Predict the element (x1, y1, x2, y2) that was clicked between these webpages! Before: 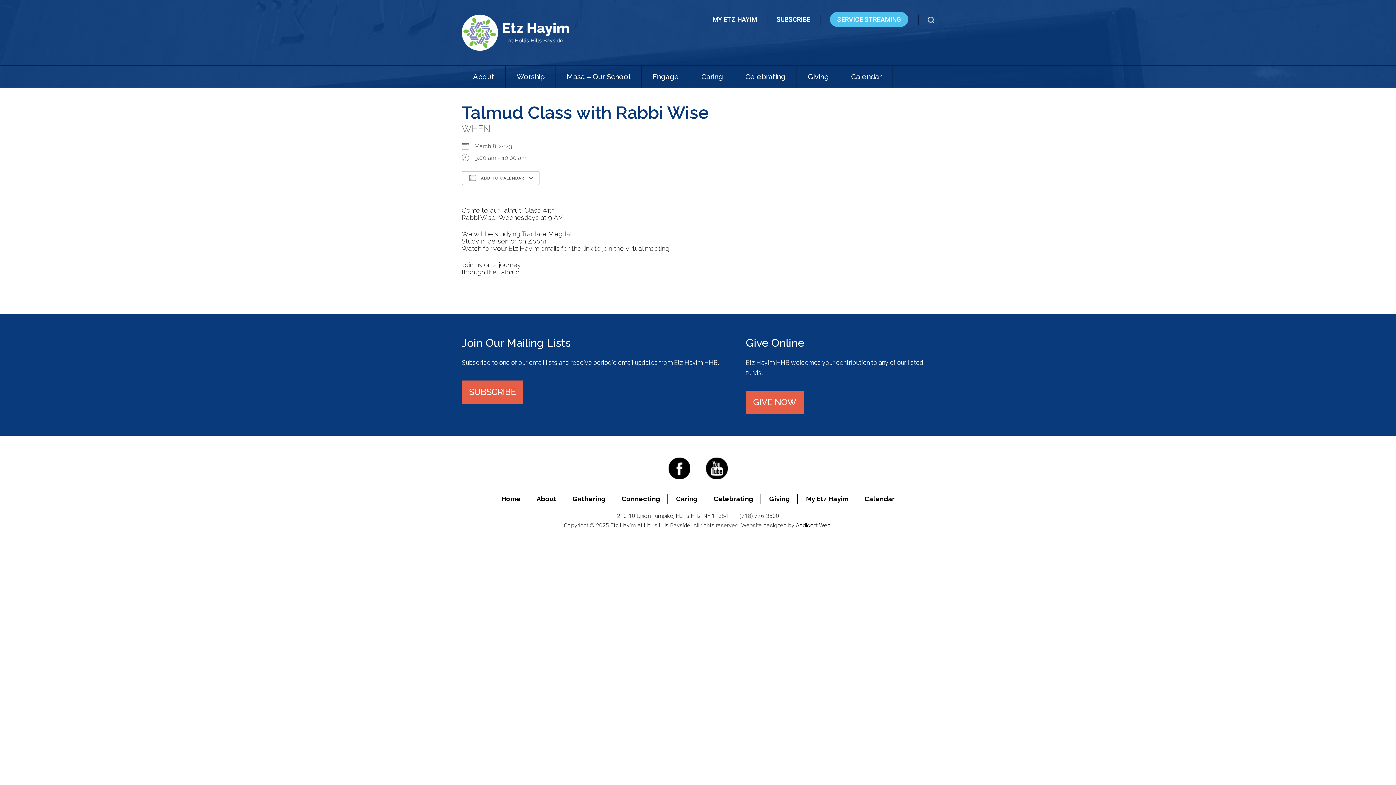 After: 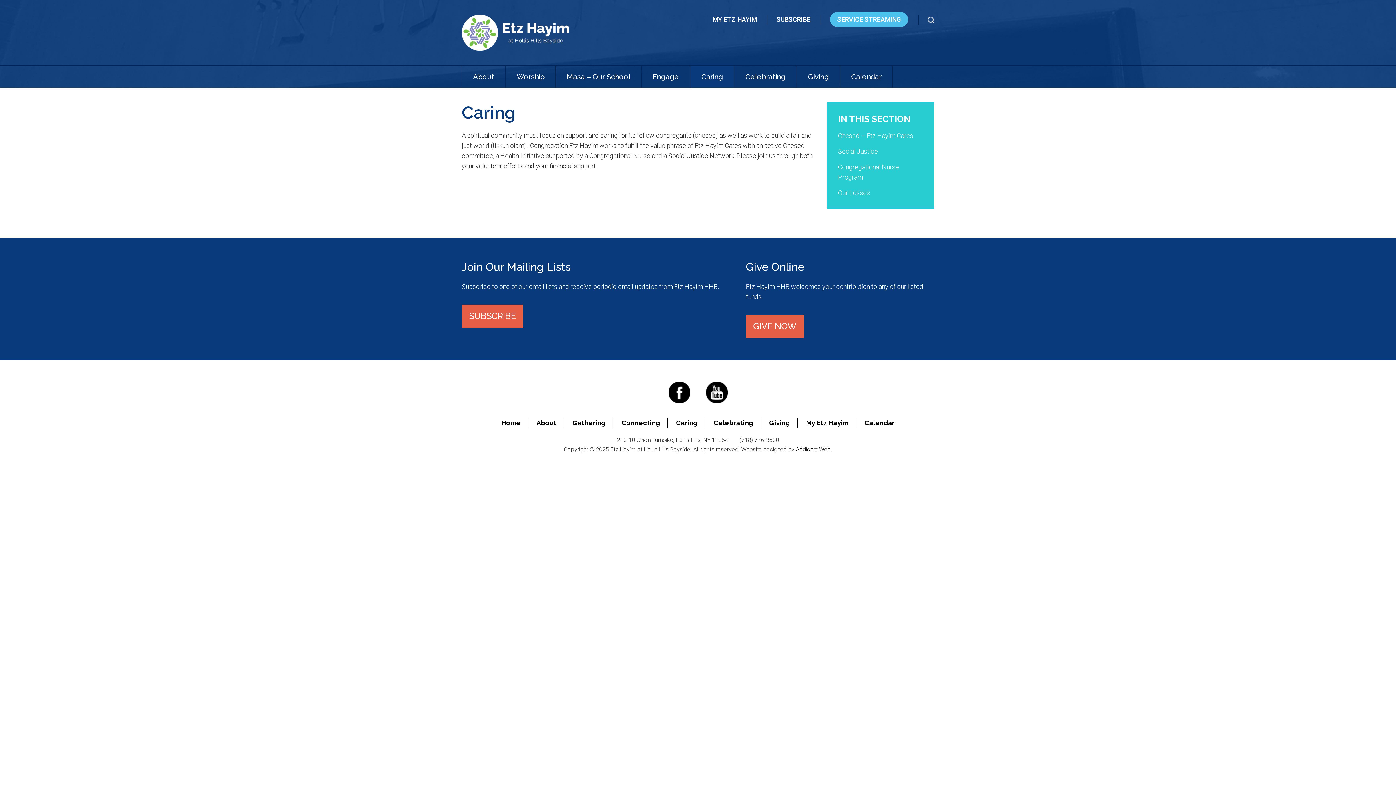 Action: label: Caring bbox: (690, 65, 734, 87)